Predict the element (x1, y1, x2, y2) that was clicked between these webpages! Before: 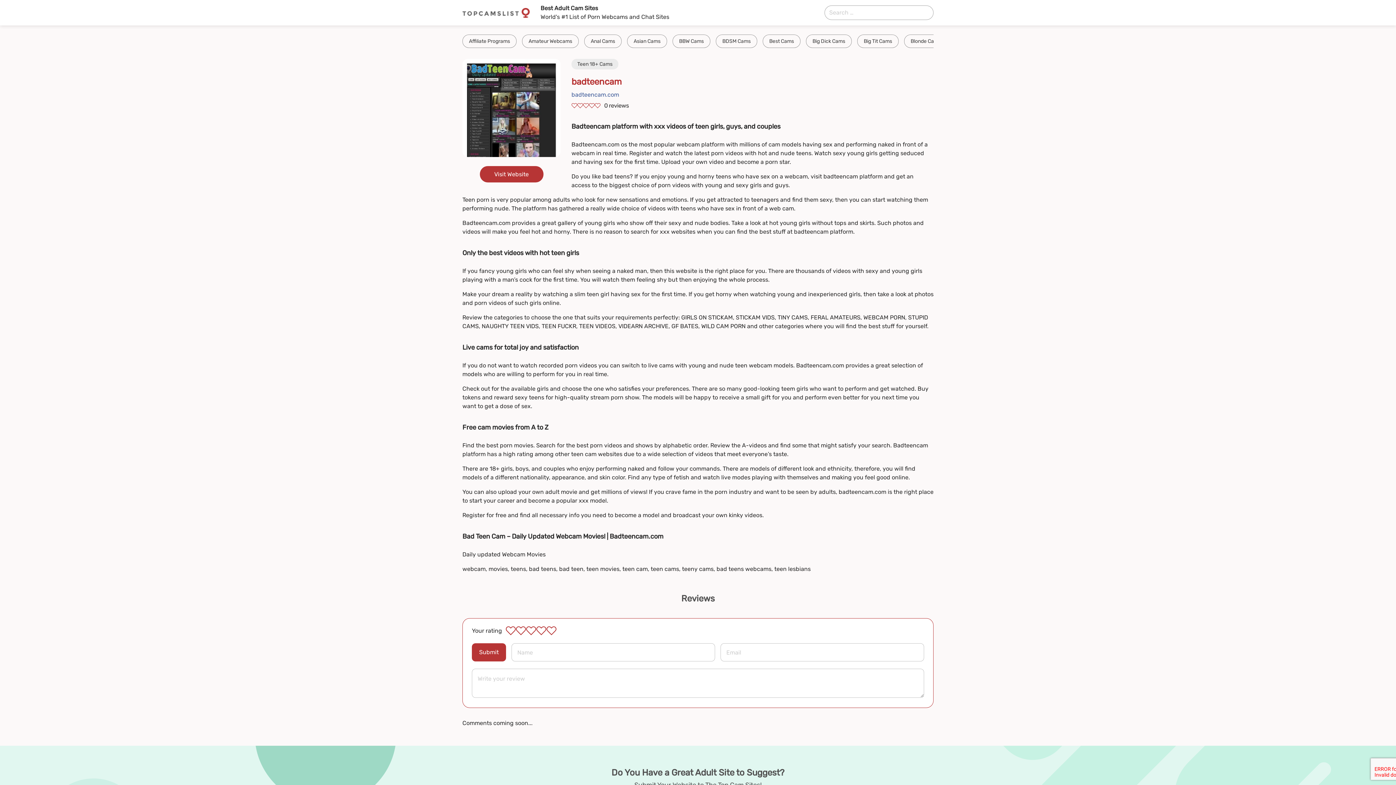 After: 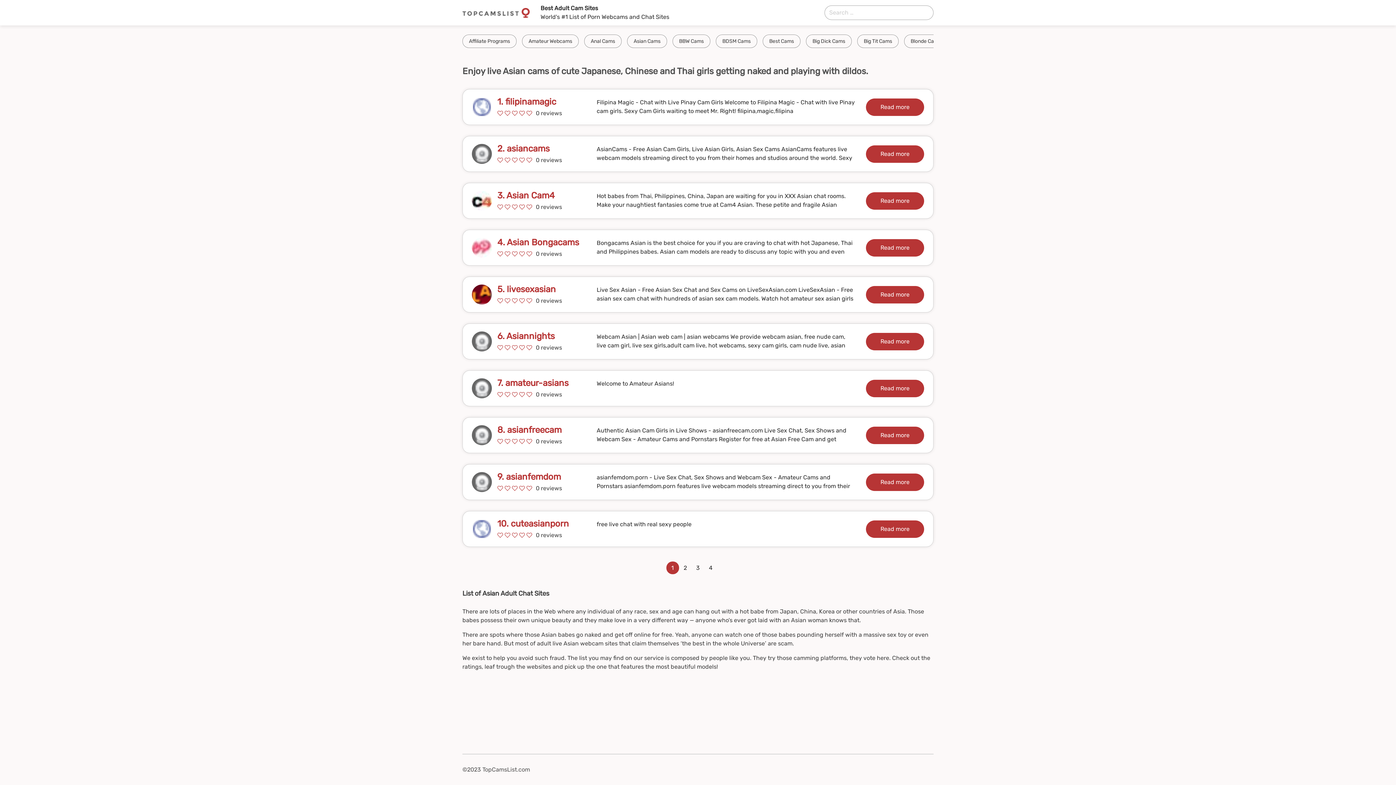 Action: bbox: (627, 34, 667, 48) label: Asian Cams